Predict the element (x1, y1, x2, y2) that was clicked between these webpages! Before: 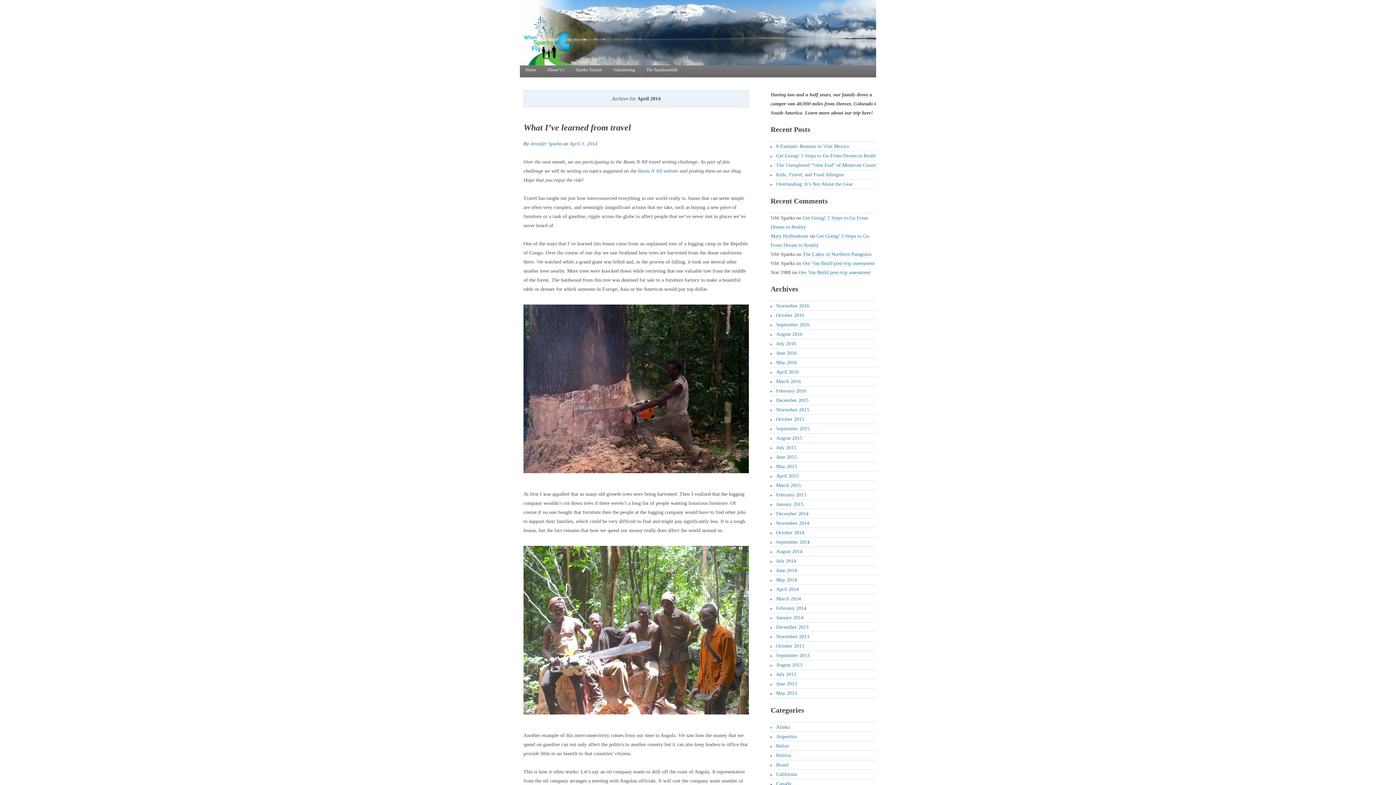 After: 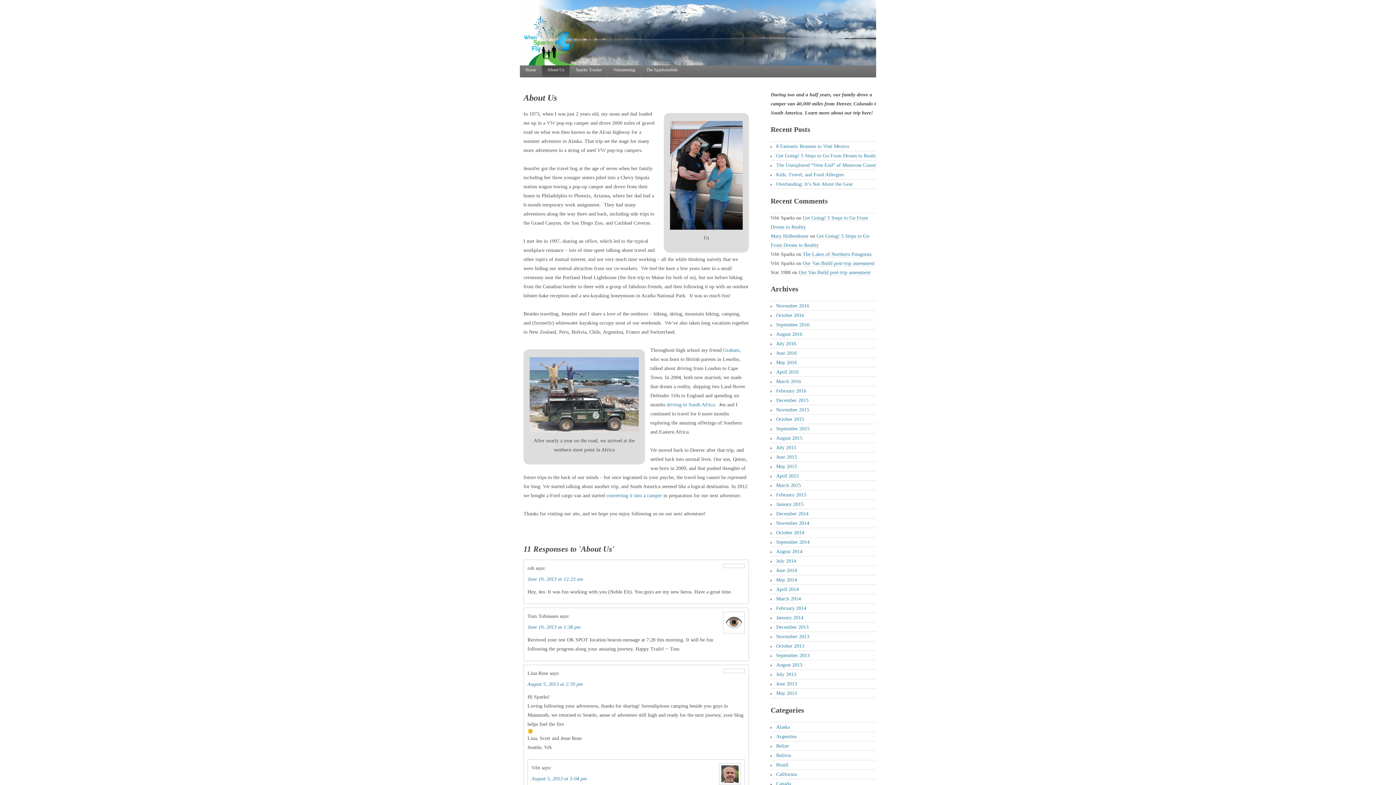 Action: label: About Us bbox: (541, 62, 570, 77)